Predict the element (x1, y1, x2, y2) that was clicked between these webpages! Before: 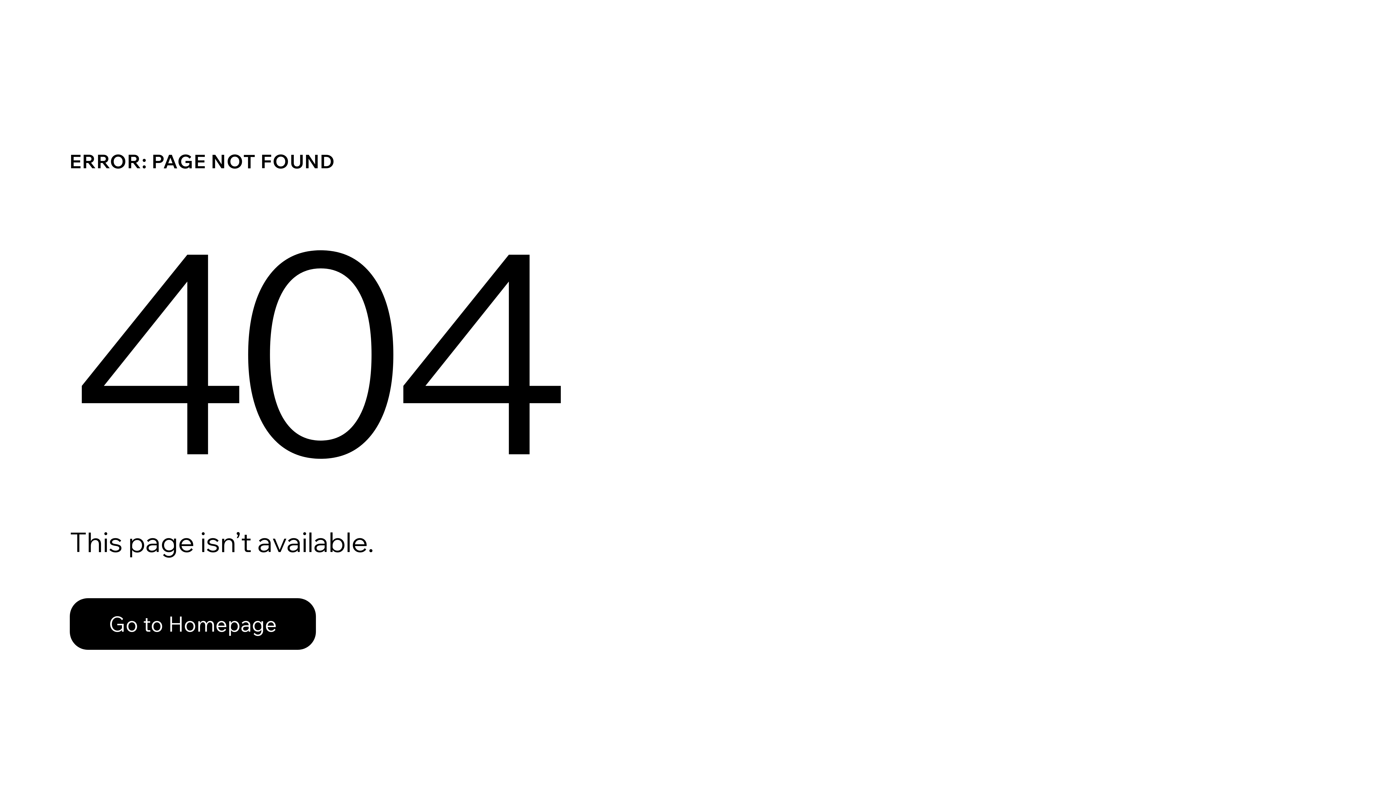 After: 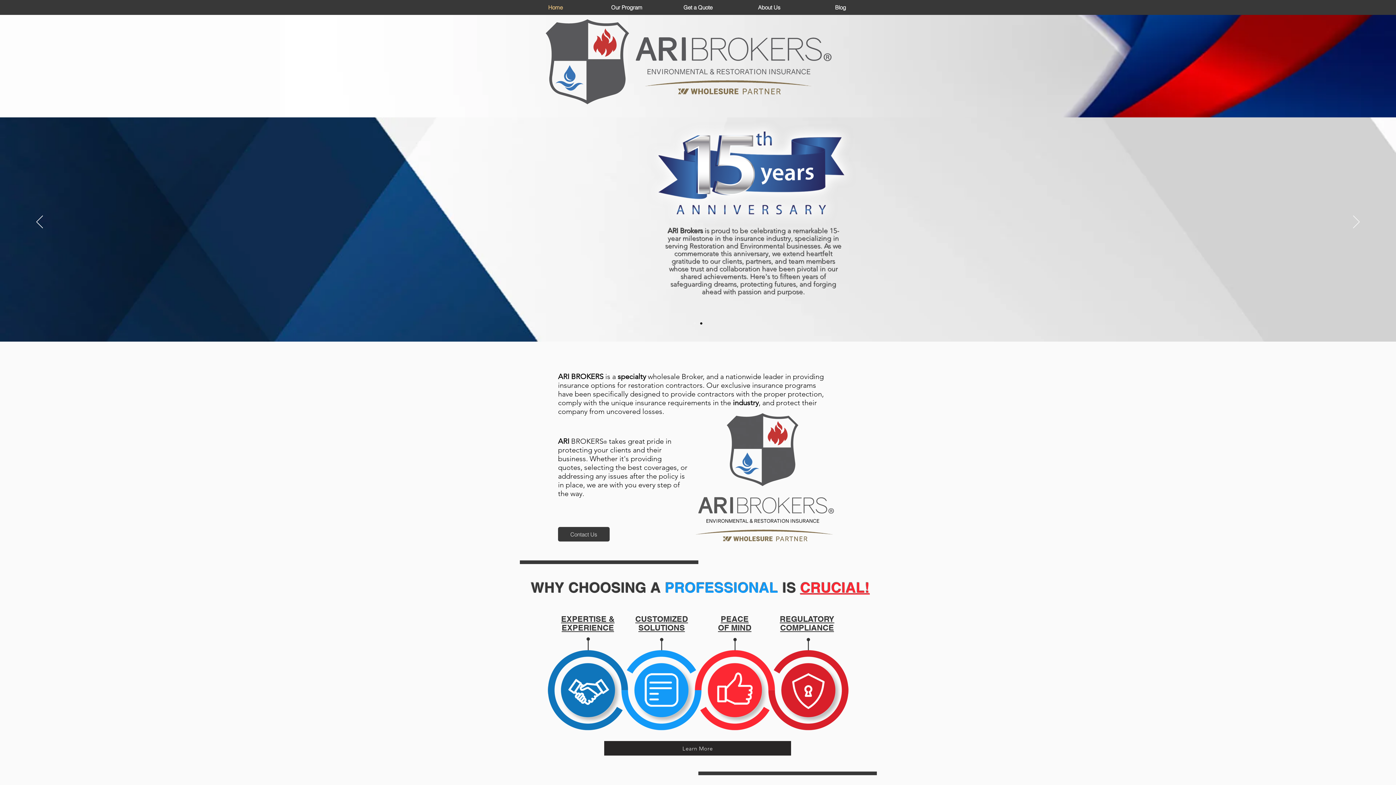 Action: label: Go to Homepage bbox: (69, 598, 316, 650)